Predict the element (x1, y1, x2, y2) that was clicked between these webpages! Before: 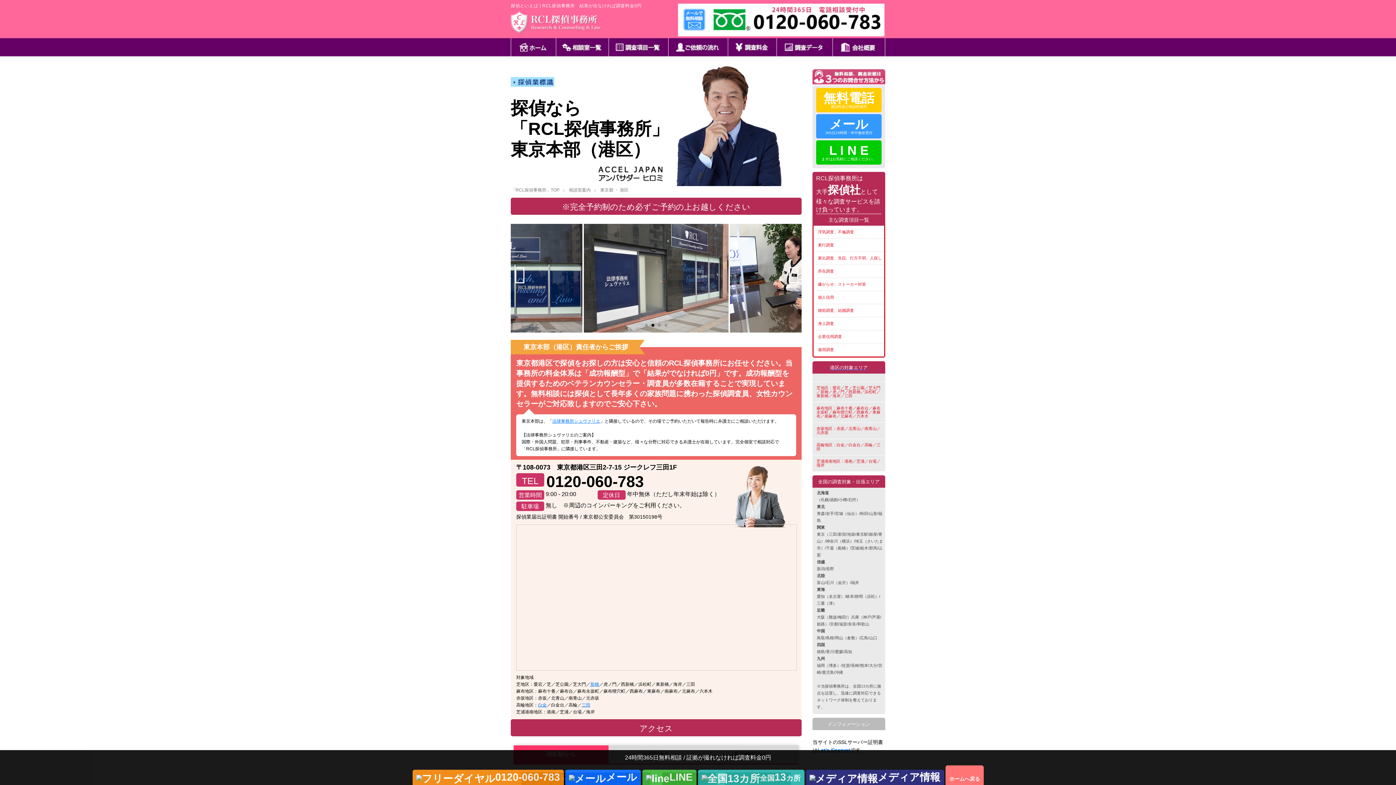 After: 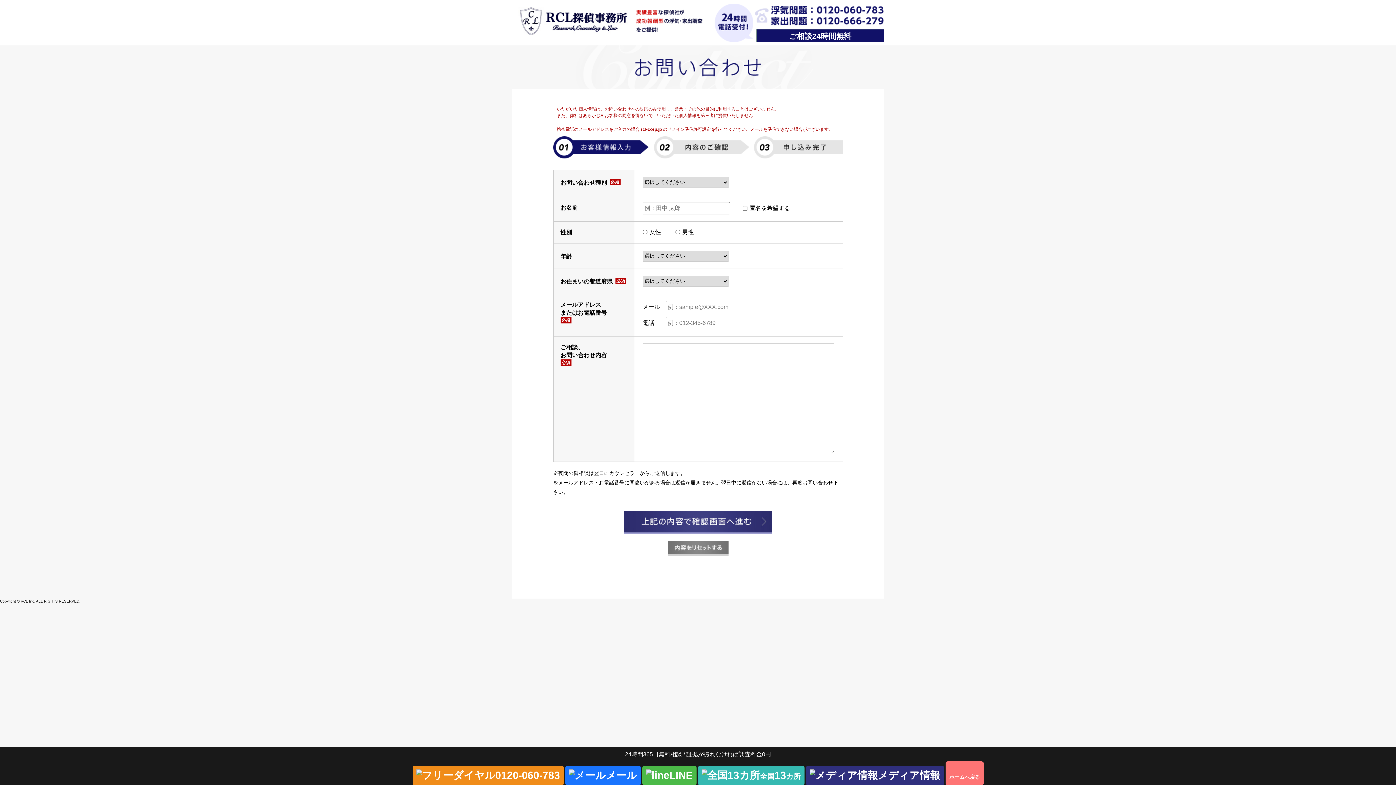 Action: bbox: (678, 4, 707, 10)